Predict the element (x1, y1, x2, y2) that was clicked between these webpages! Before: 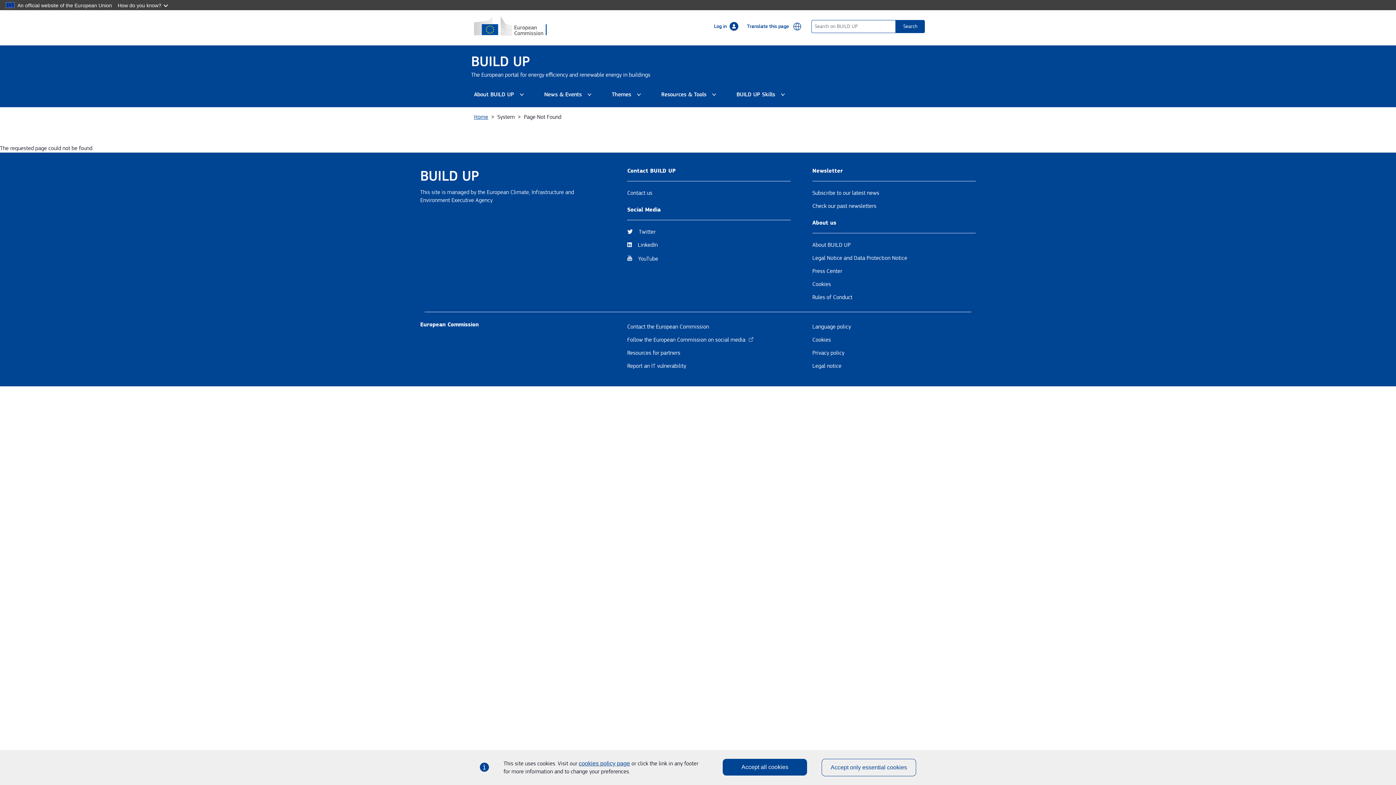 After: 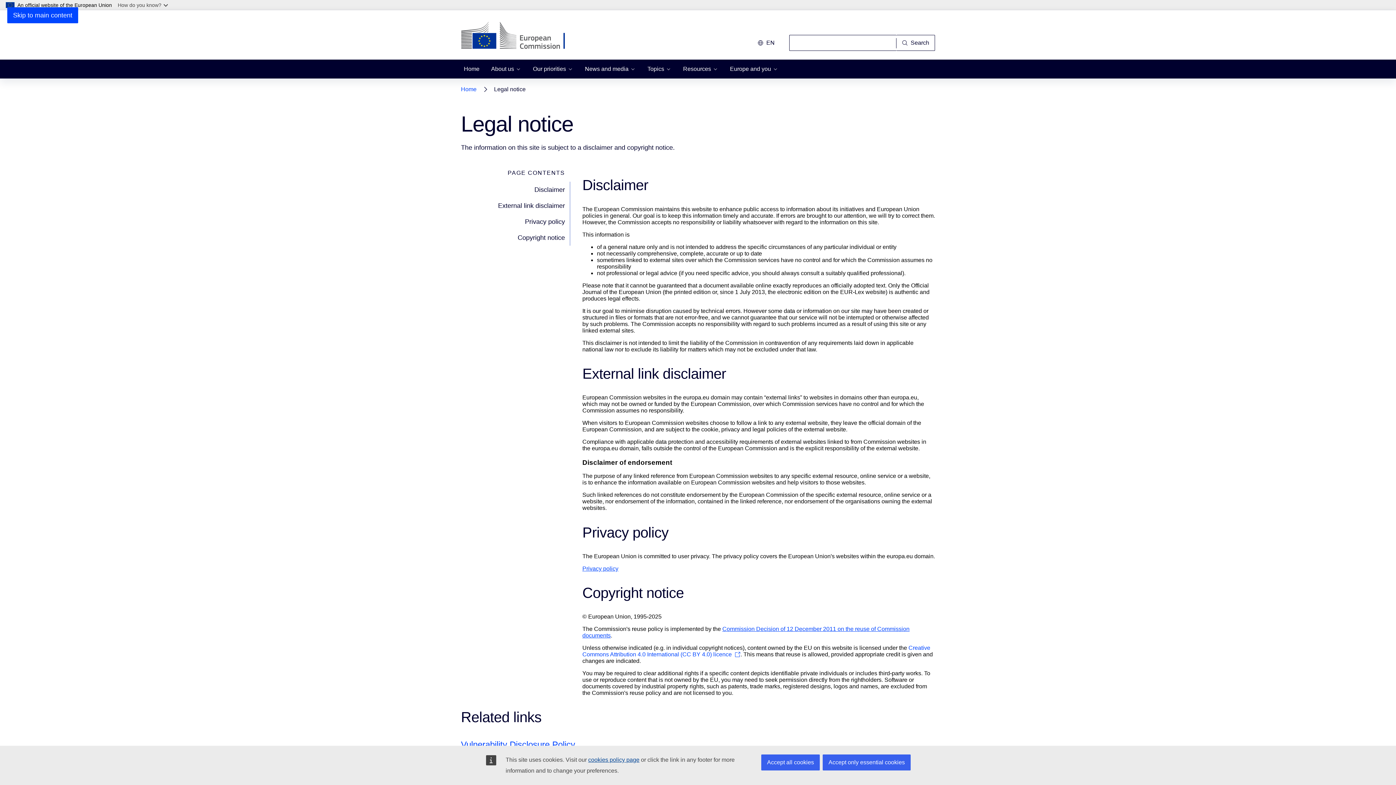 Action: label: Legal notice bbox: (812, 362, 841, 369)